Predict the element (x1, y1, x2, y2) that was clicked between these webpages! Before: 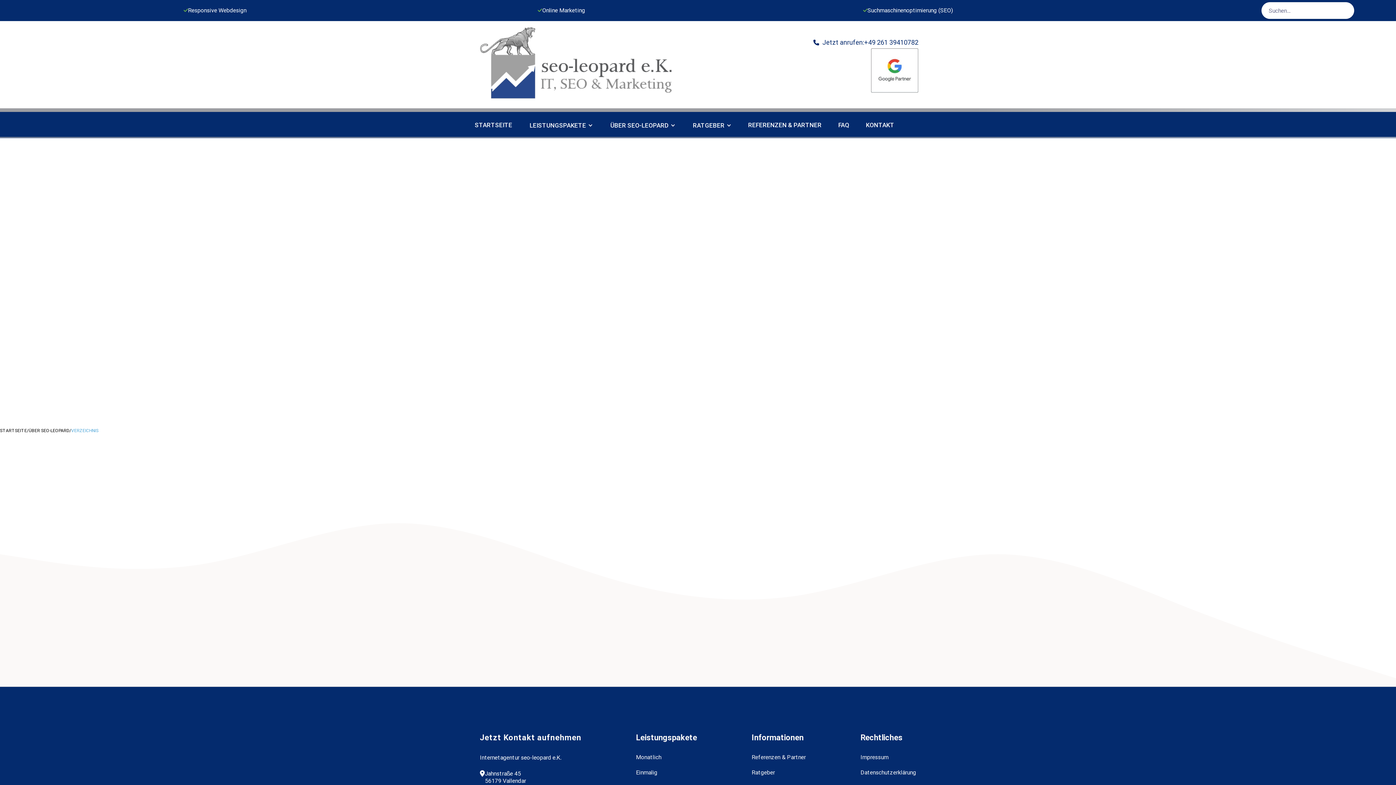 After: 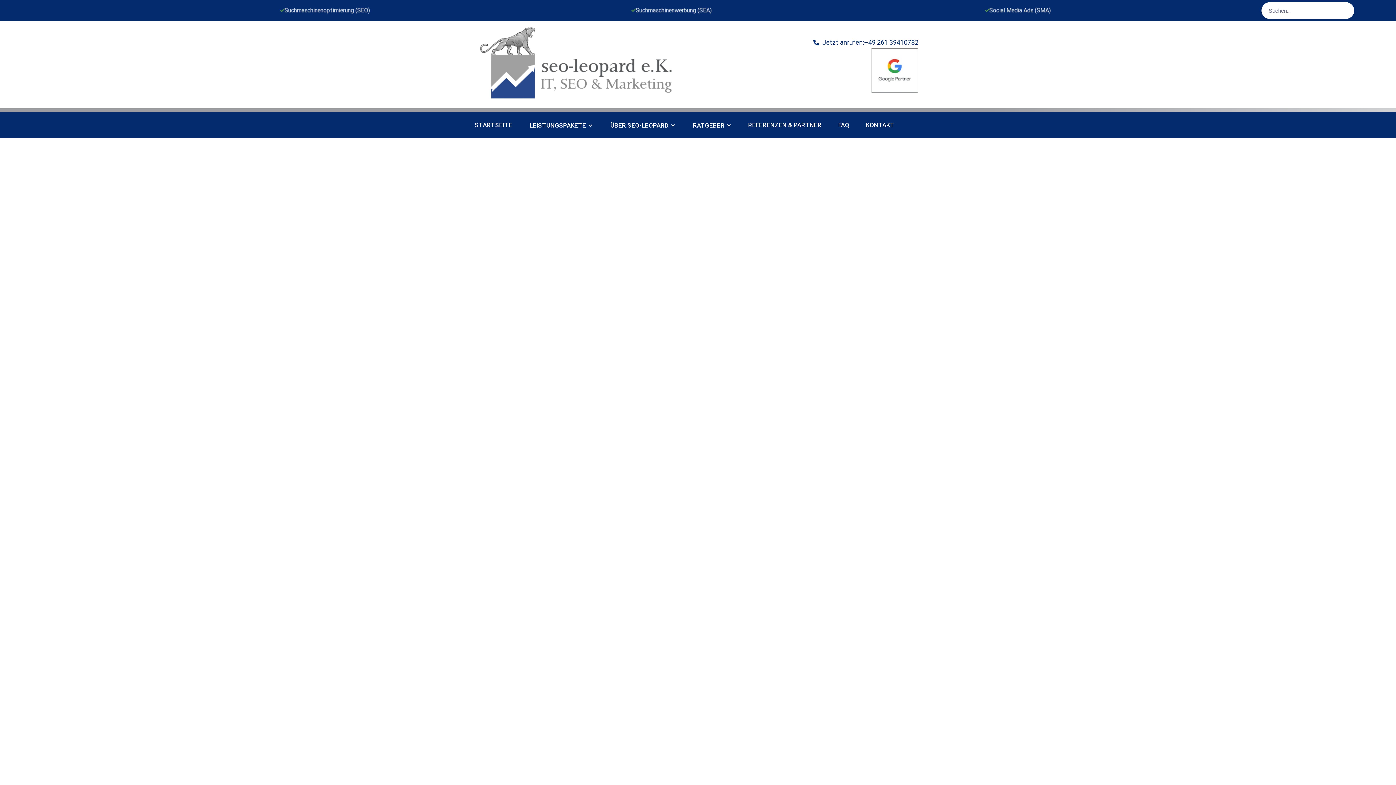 Action: bbox: (636, 769, 657, 776) label: Einmalig